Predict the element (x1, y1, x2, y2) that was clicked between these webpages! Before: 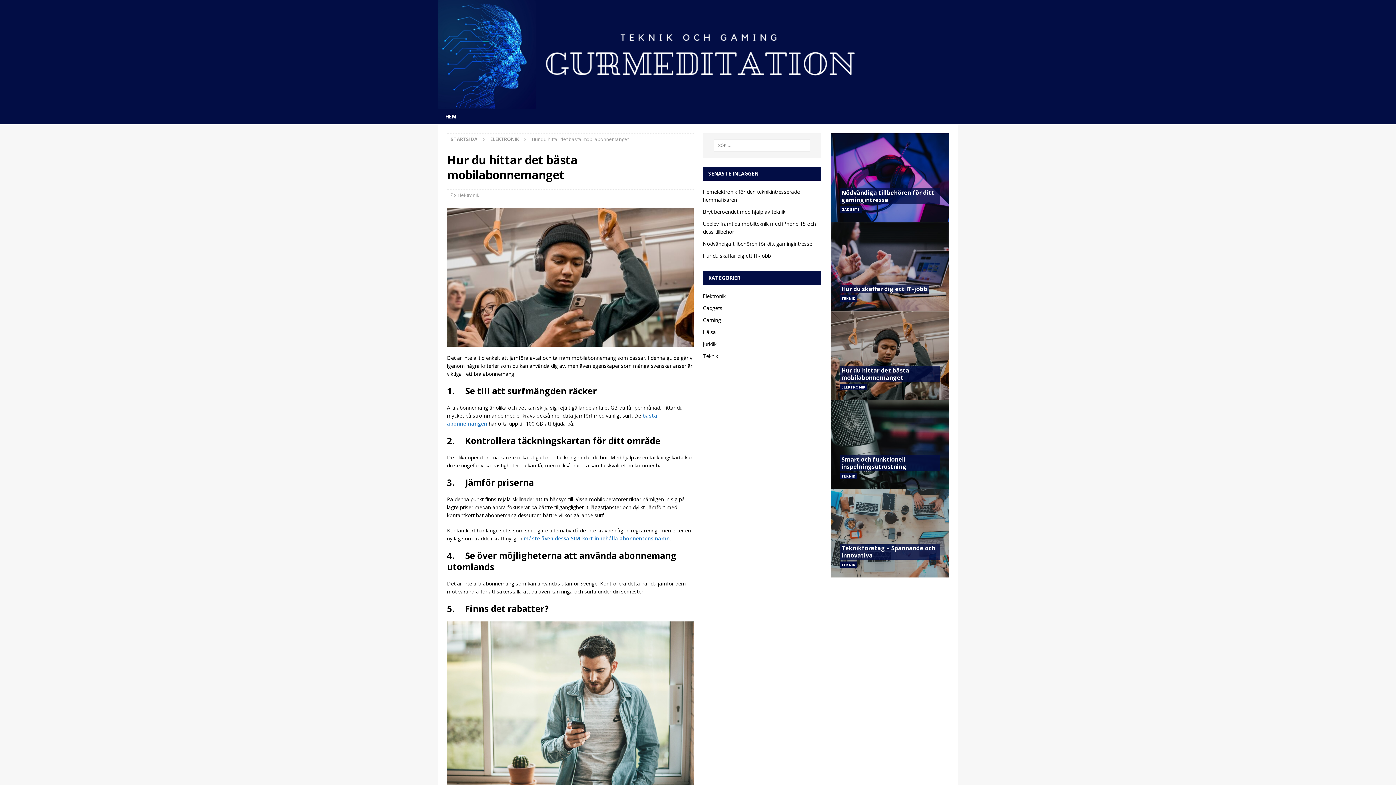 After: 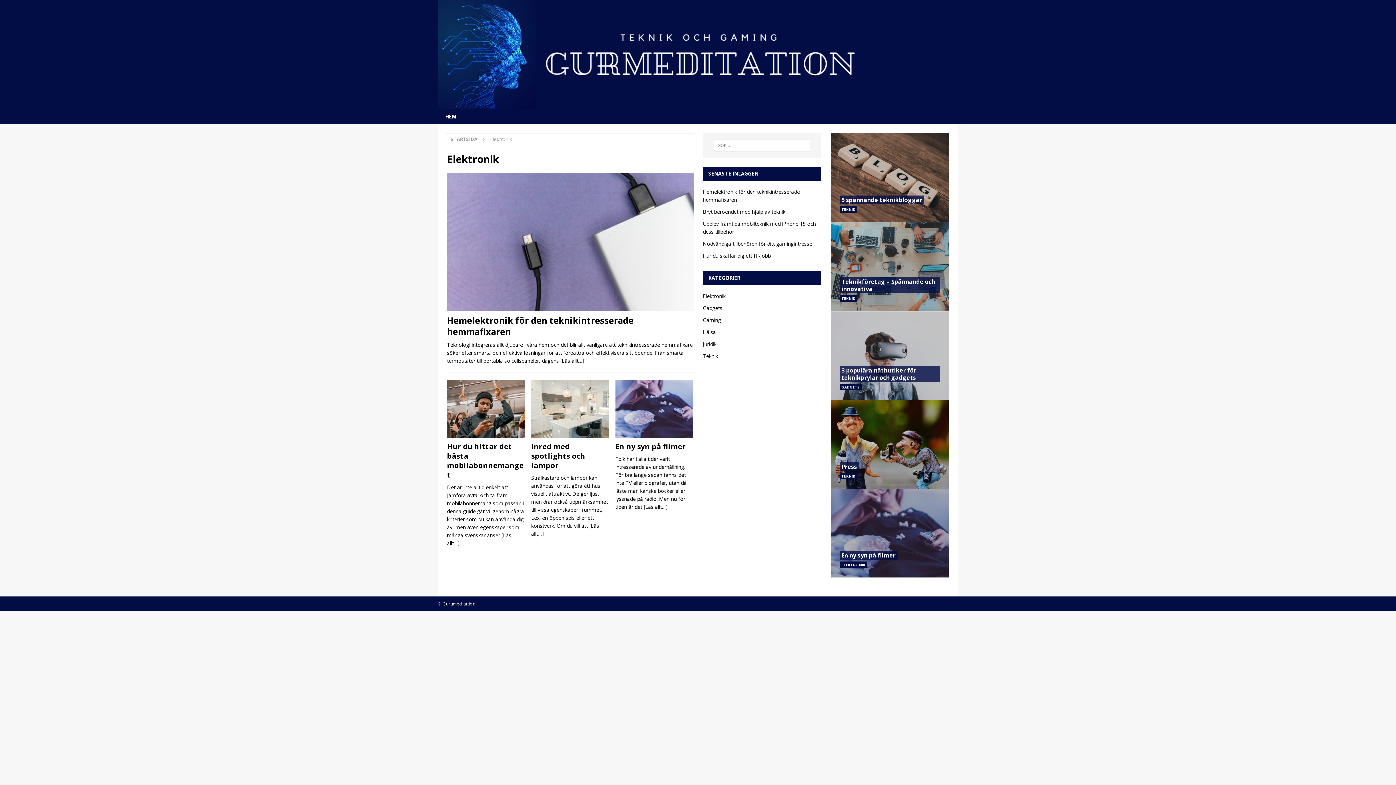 Action: bbox: (457, 192, 479, 198) label: Elektronik